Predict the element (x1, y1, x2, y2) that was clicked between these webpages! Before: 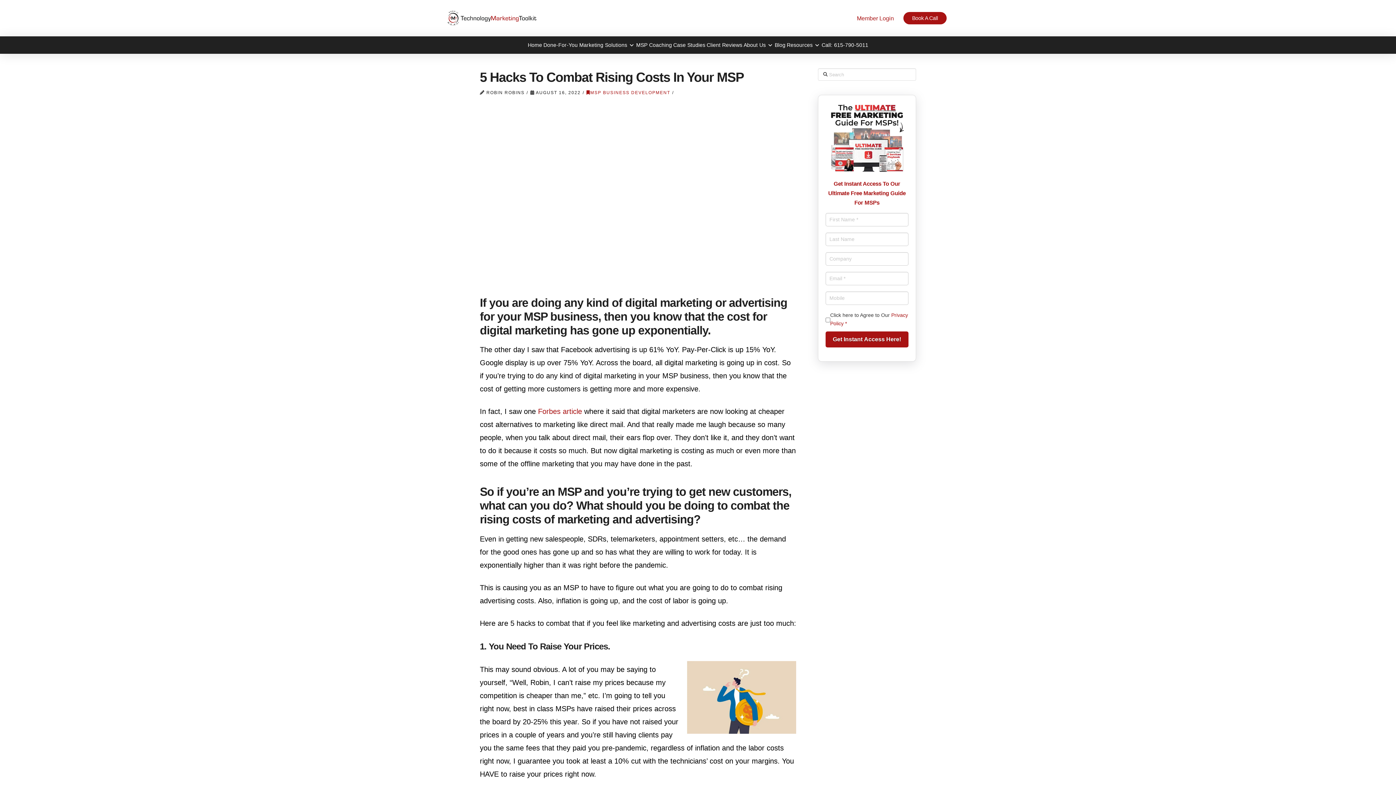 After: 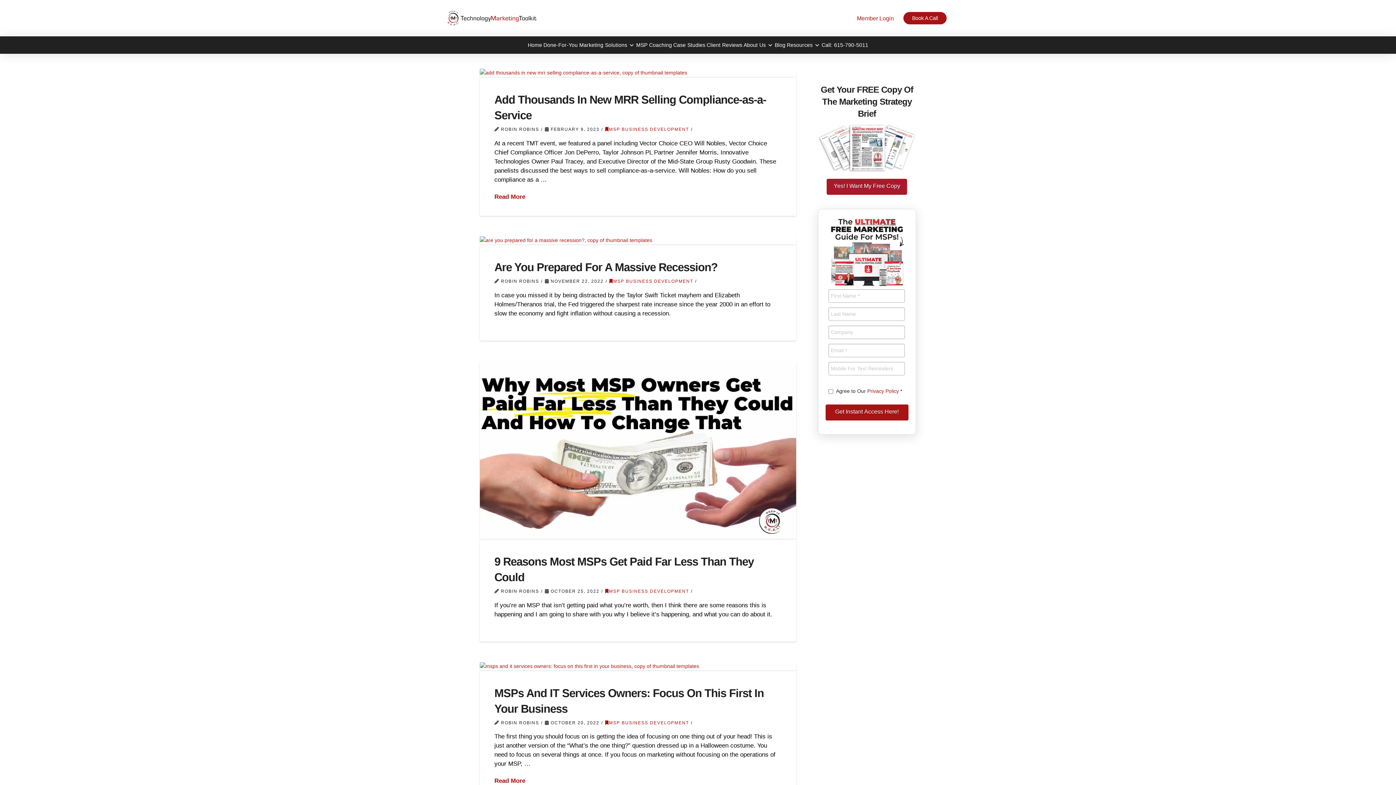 Action: bbox: (586, 90, 670, 95) label: MSP BUSINESS DEVELOPMENT